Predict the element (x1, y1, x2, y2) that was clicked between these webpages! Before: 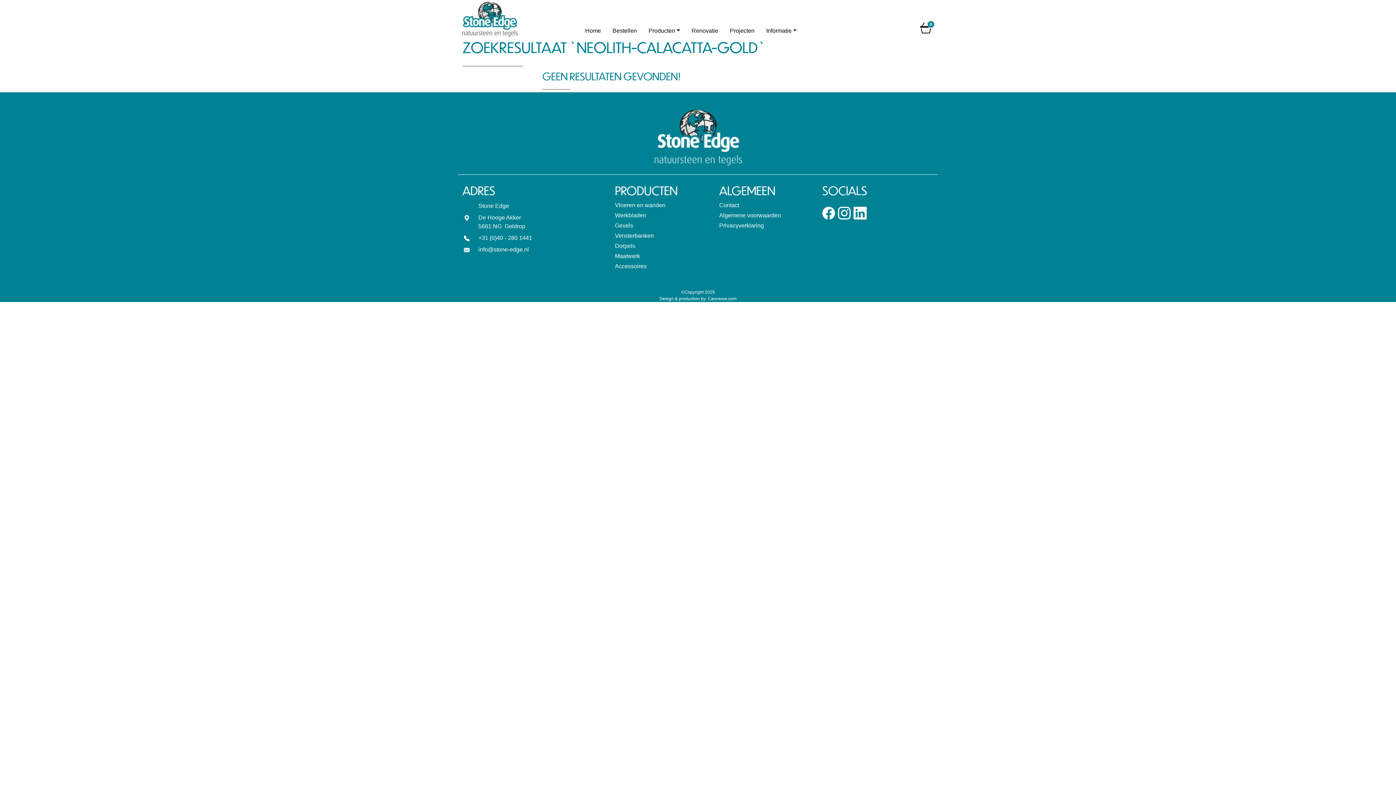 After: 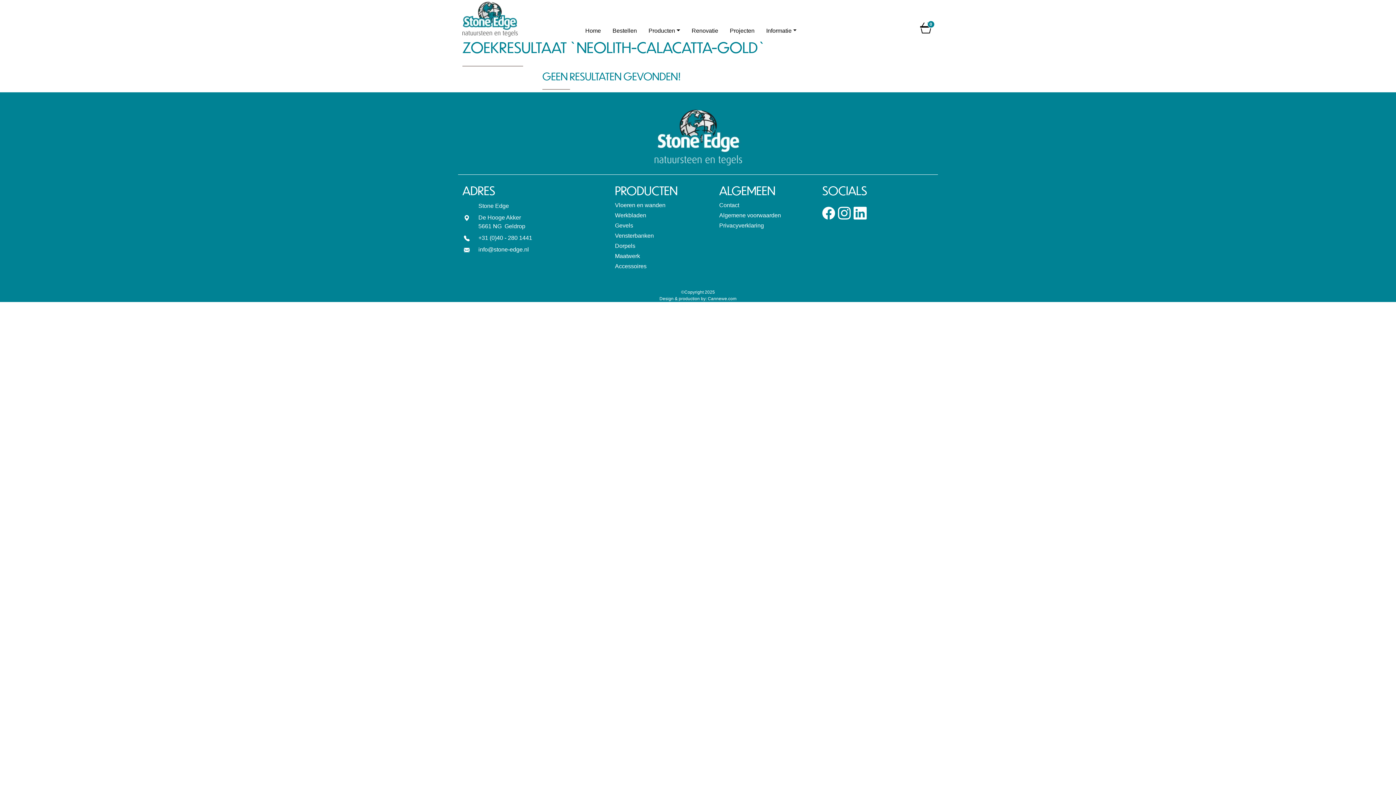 Action: label: info@stone-edge.nl bbox: (478, 246, 529, 252)